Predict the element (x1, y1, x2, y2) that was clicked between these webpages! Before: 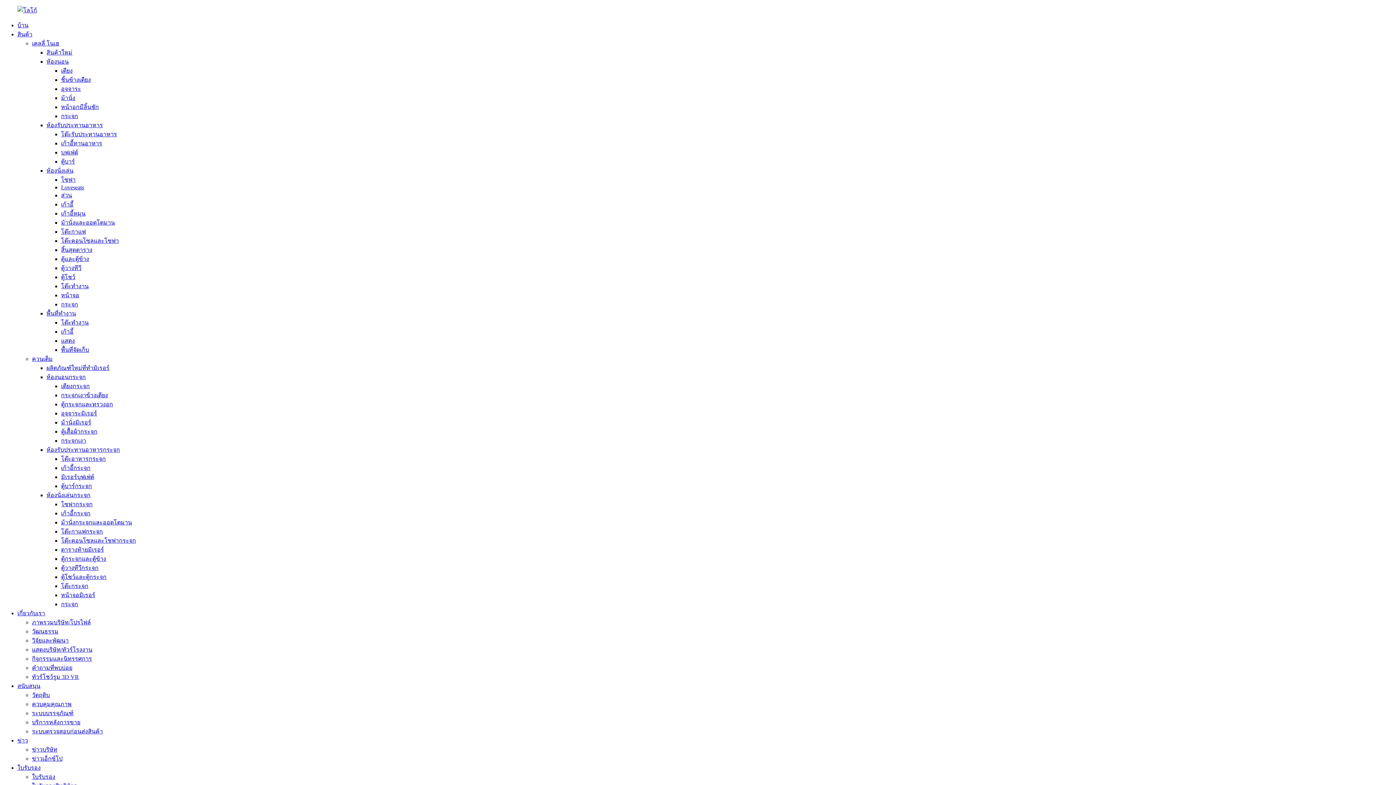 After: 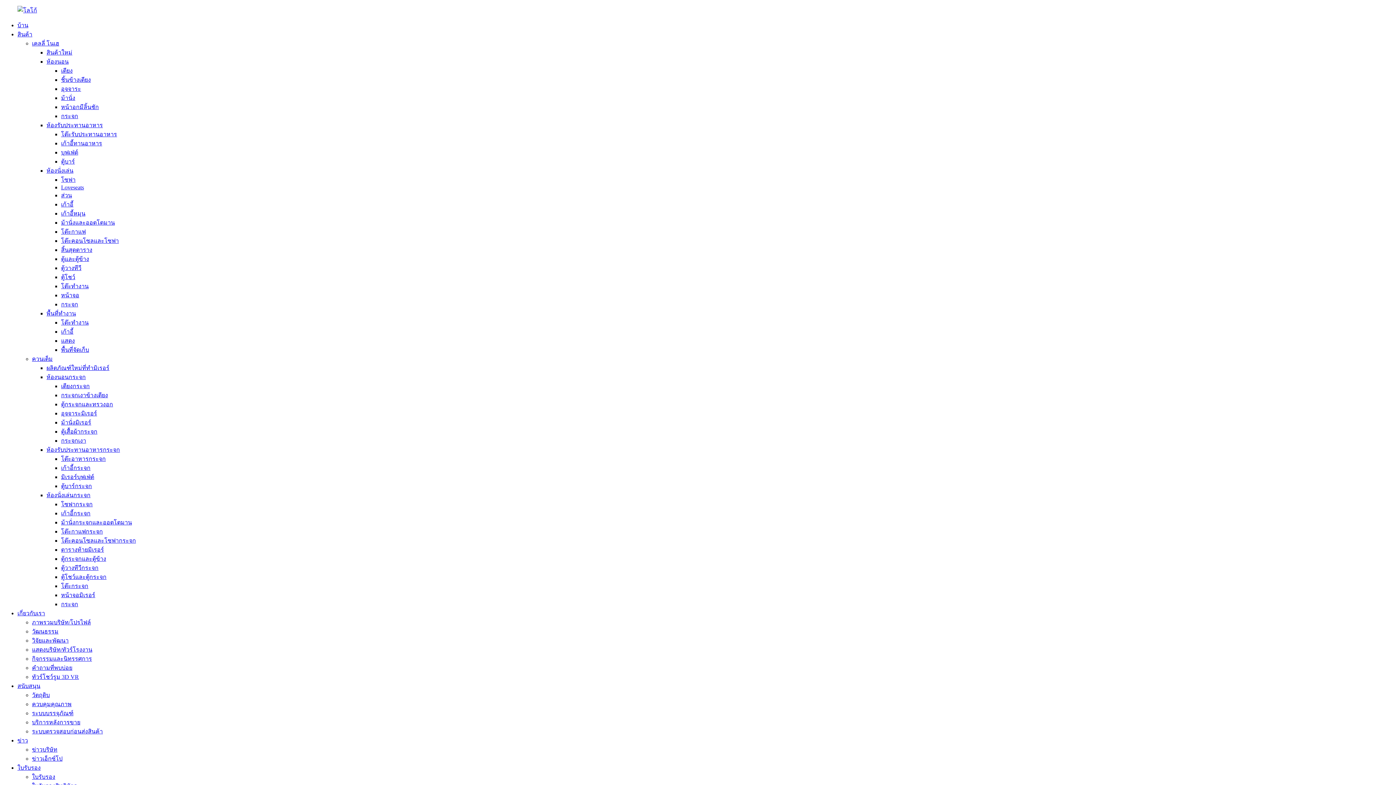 Action: label: กระจก bbox: (61, 113, 78, 119)